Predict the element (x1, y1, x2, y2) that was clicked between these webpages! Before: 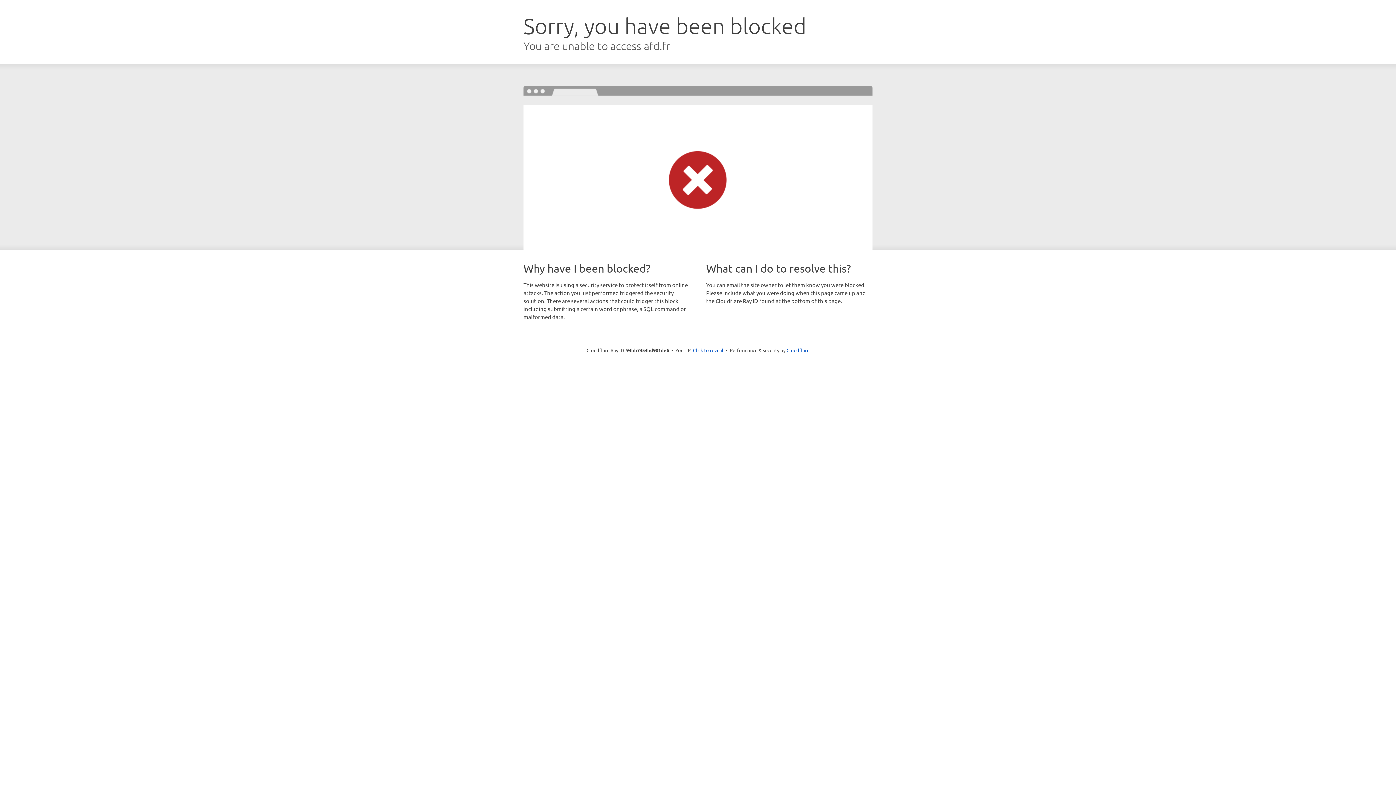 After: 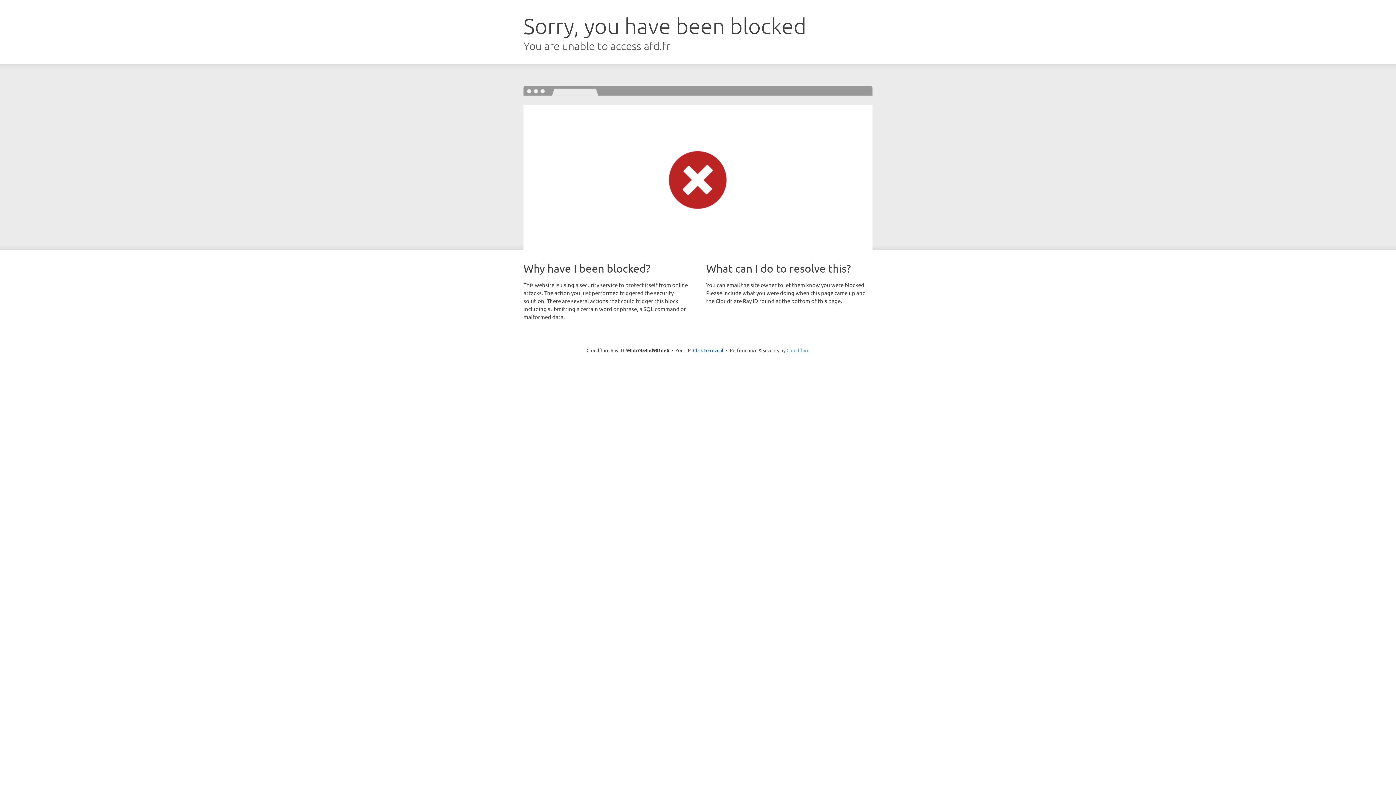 Action: bbox: (786, 347, 809, 353) label: Cloudflare